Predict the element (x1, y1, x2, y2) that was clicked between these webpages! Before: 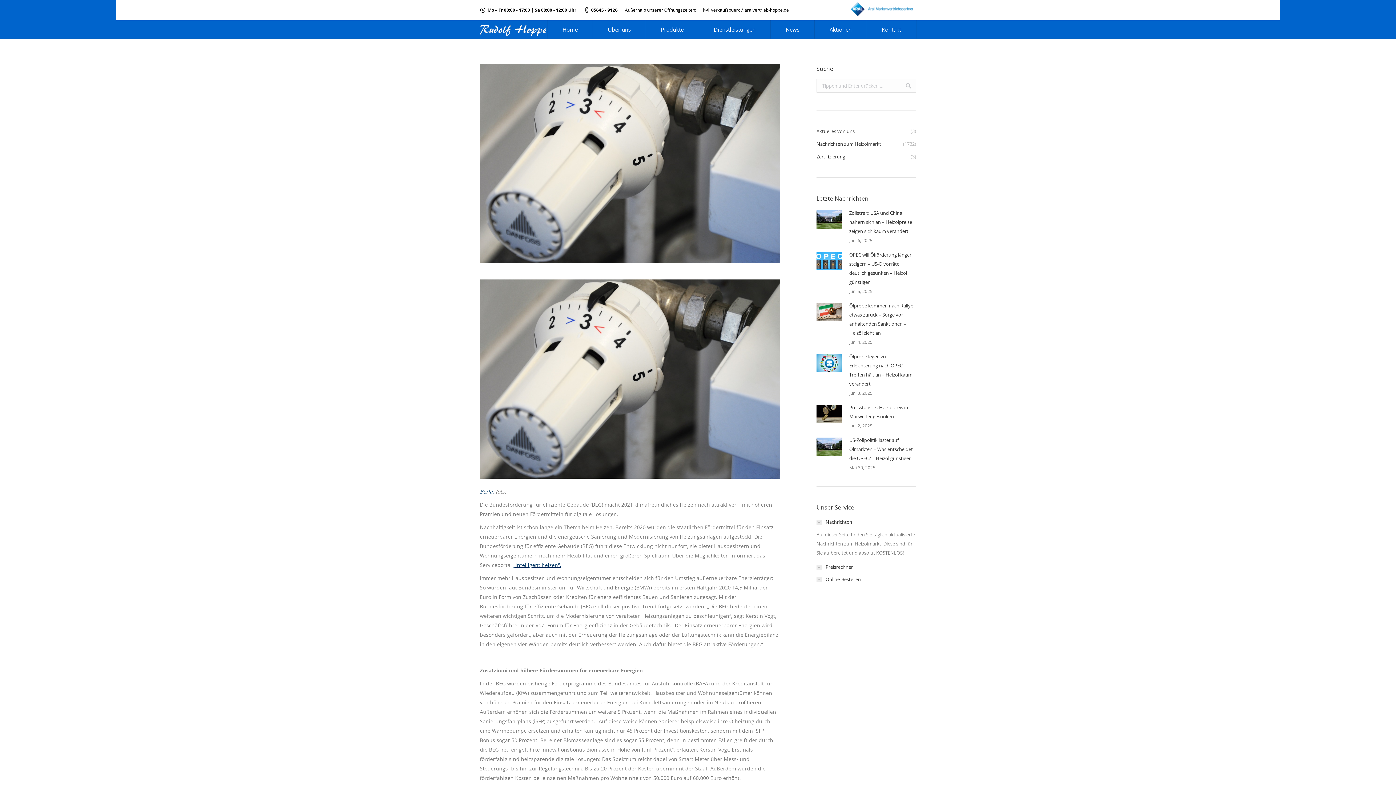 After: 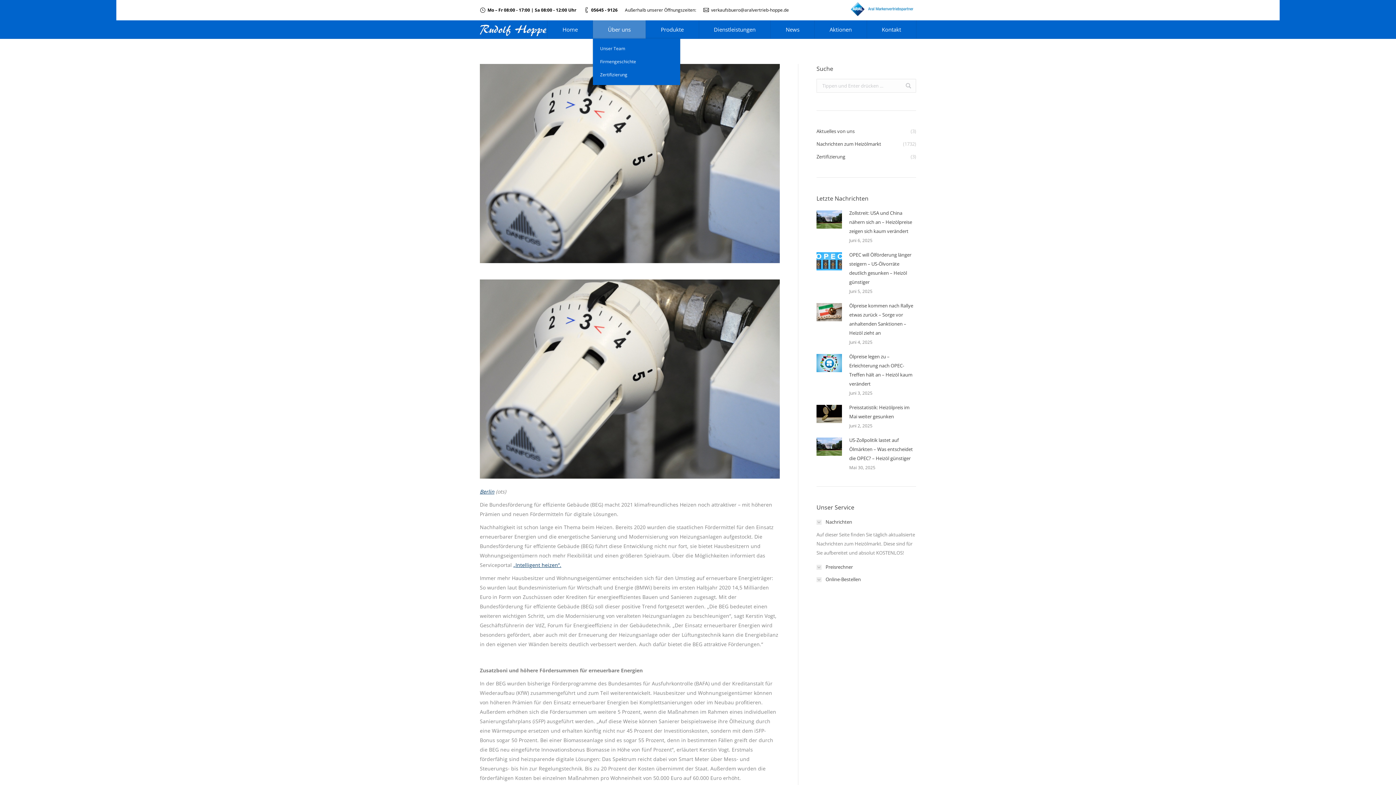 Action: bbox: (592, 20, 645, 38) label: Über uns